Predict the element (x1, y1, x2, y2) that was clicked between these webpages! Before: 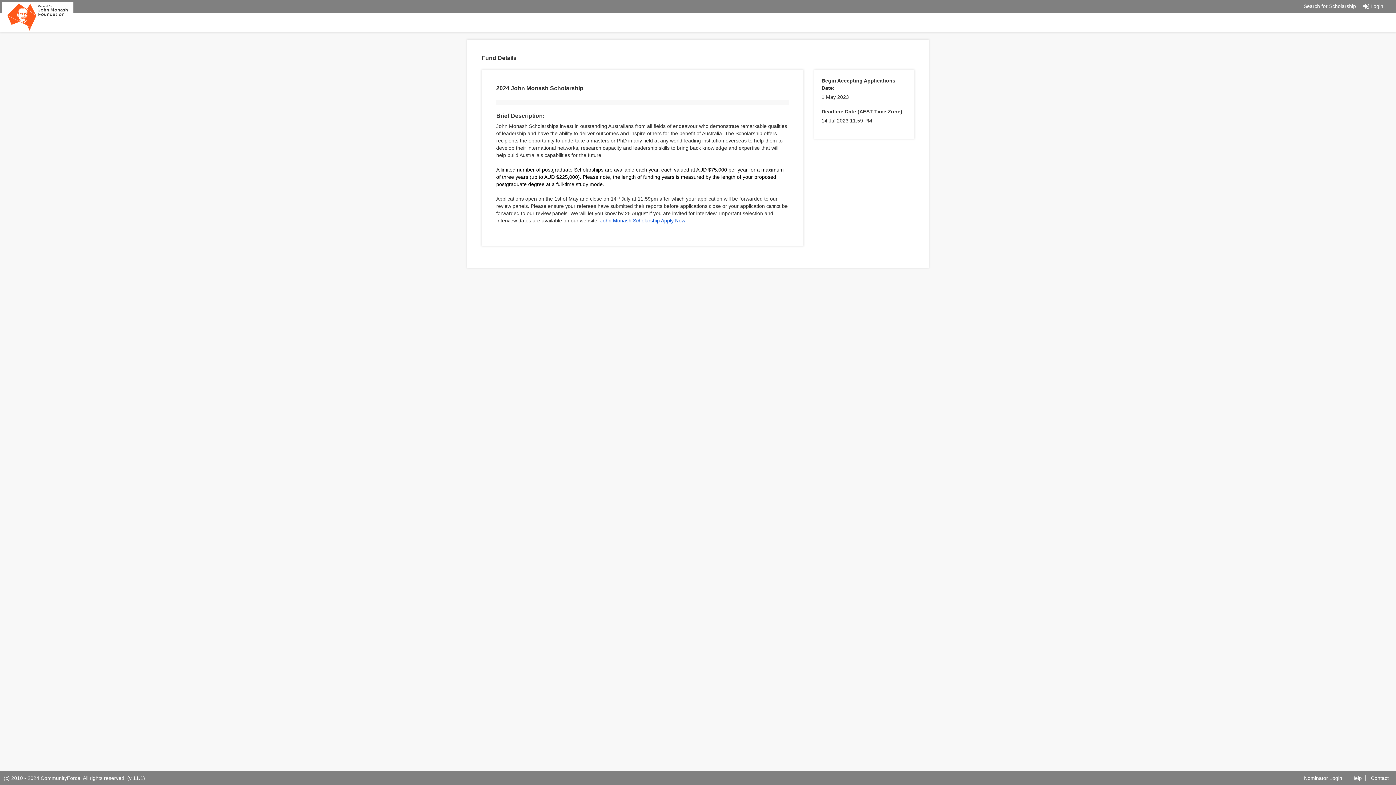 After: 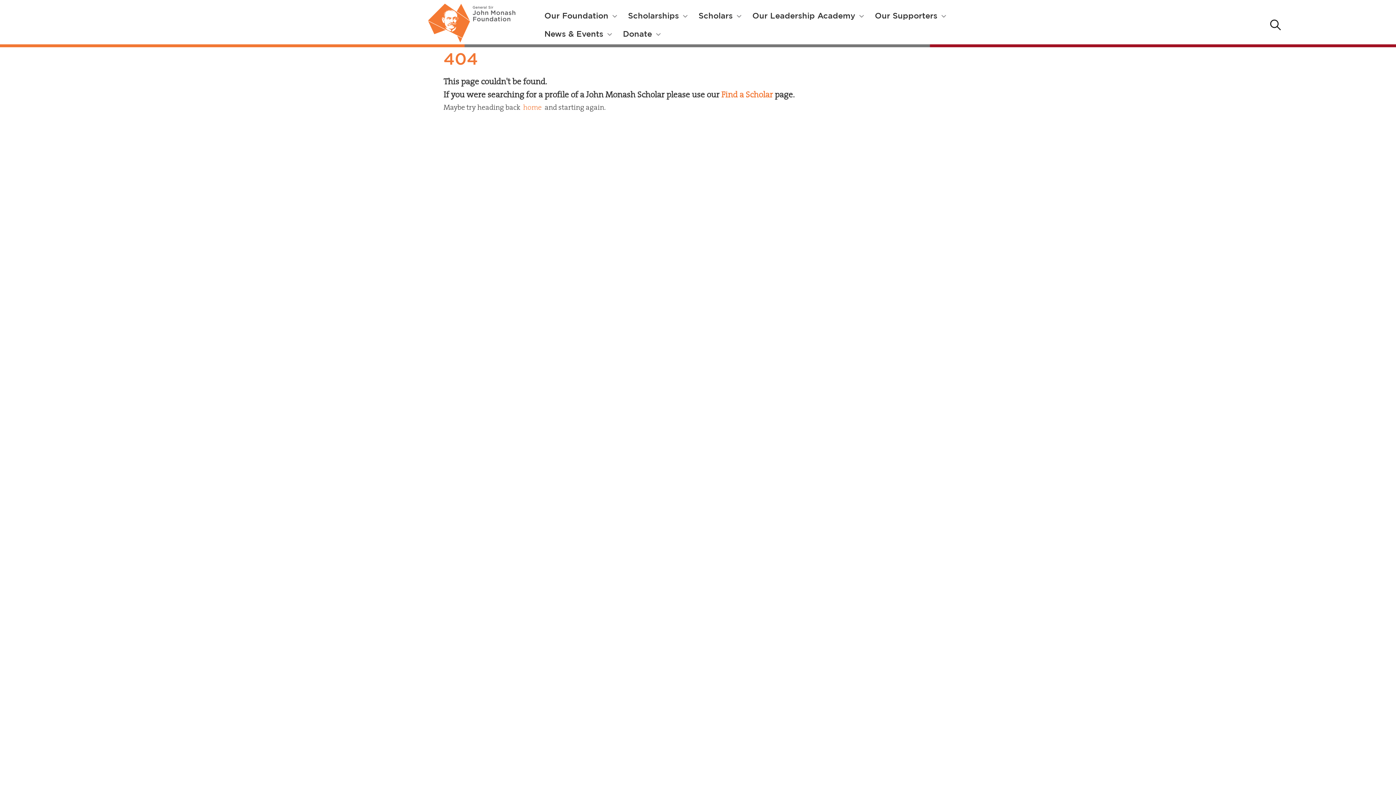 Action: label: John Monash Scholarship Apply Now bbox: (600, 217, 685, 223)